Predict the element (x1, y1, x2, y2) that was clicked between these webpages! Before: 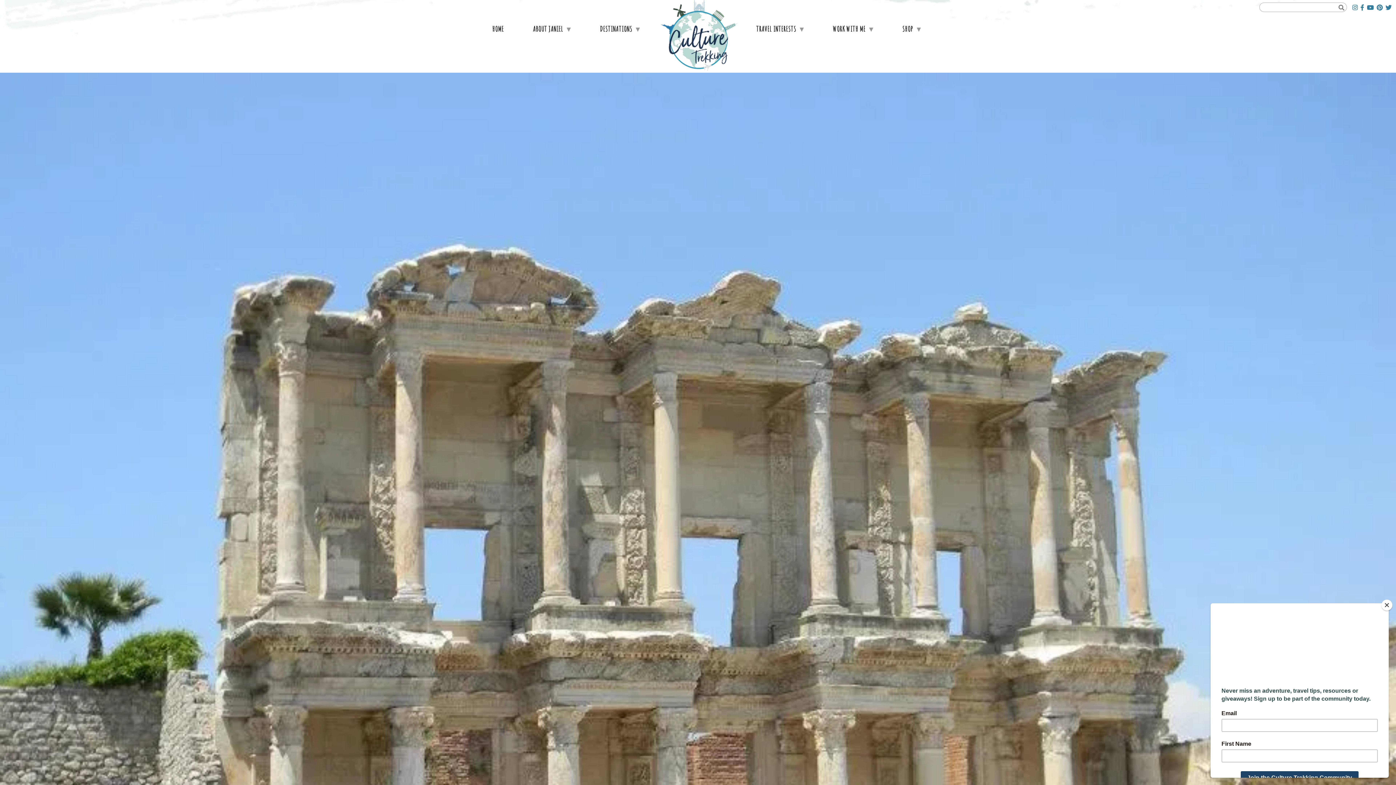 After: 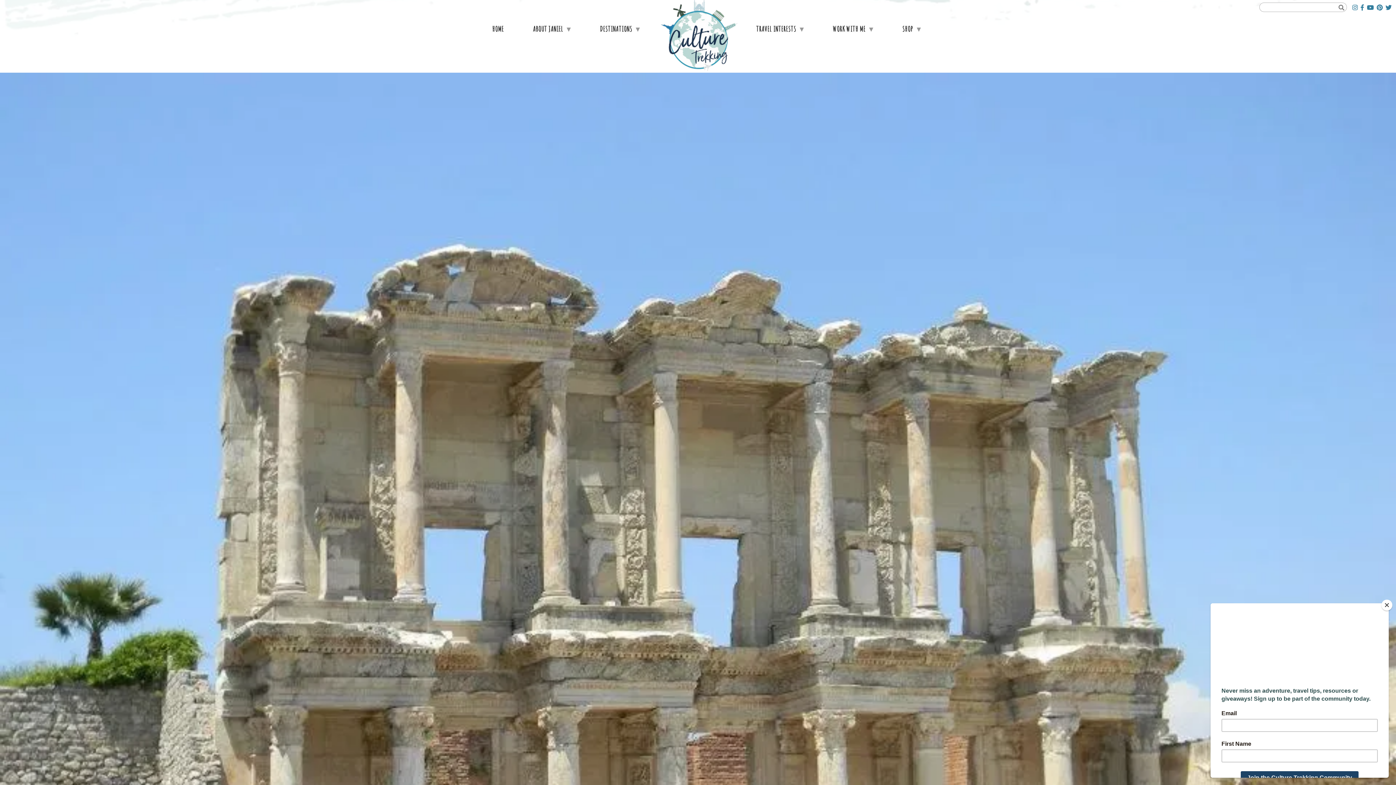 Action: bbox: (1352, 4, 1358, 11)